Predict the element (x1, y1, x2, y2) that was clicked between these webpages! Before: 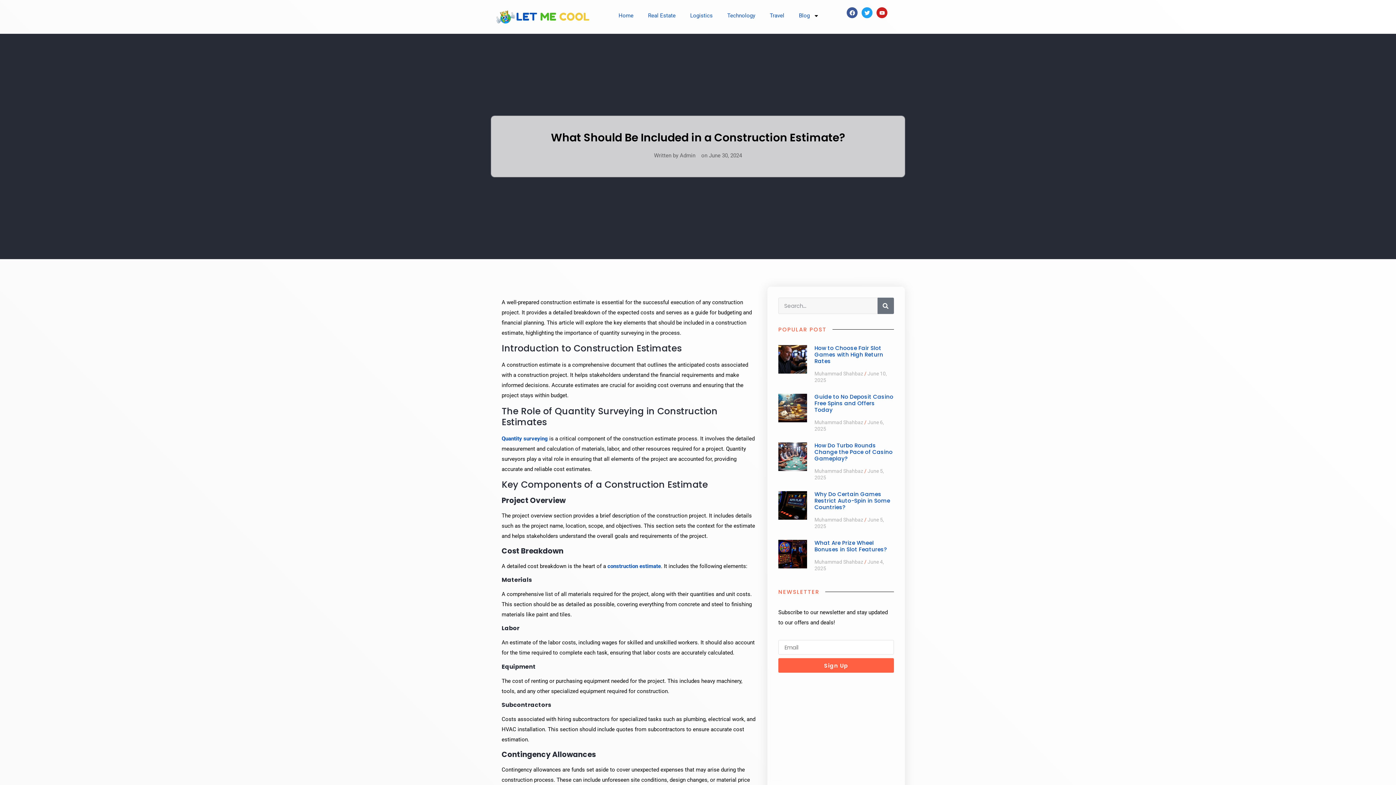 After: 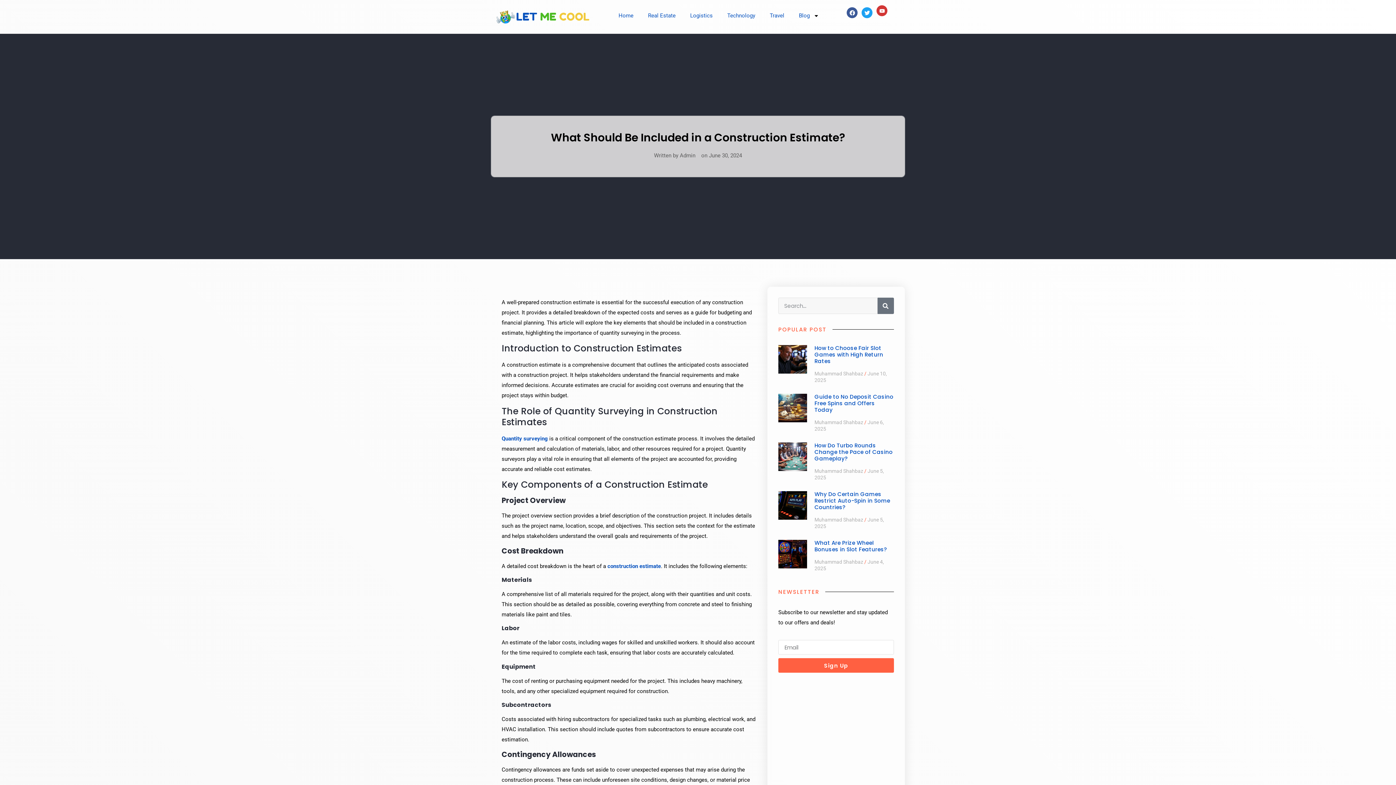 Action: bbox: (876, 7, 887, 18) label: Youtube